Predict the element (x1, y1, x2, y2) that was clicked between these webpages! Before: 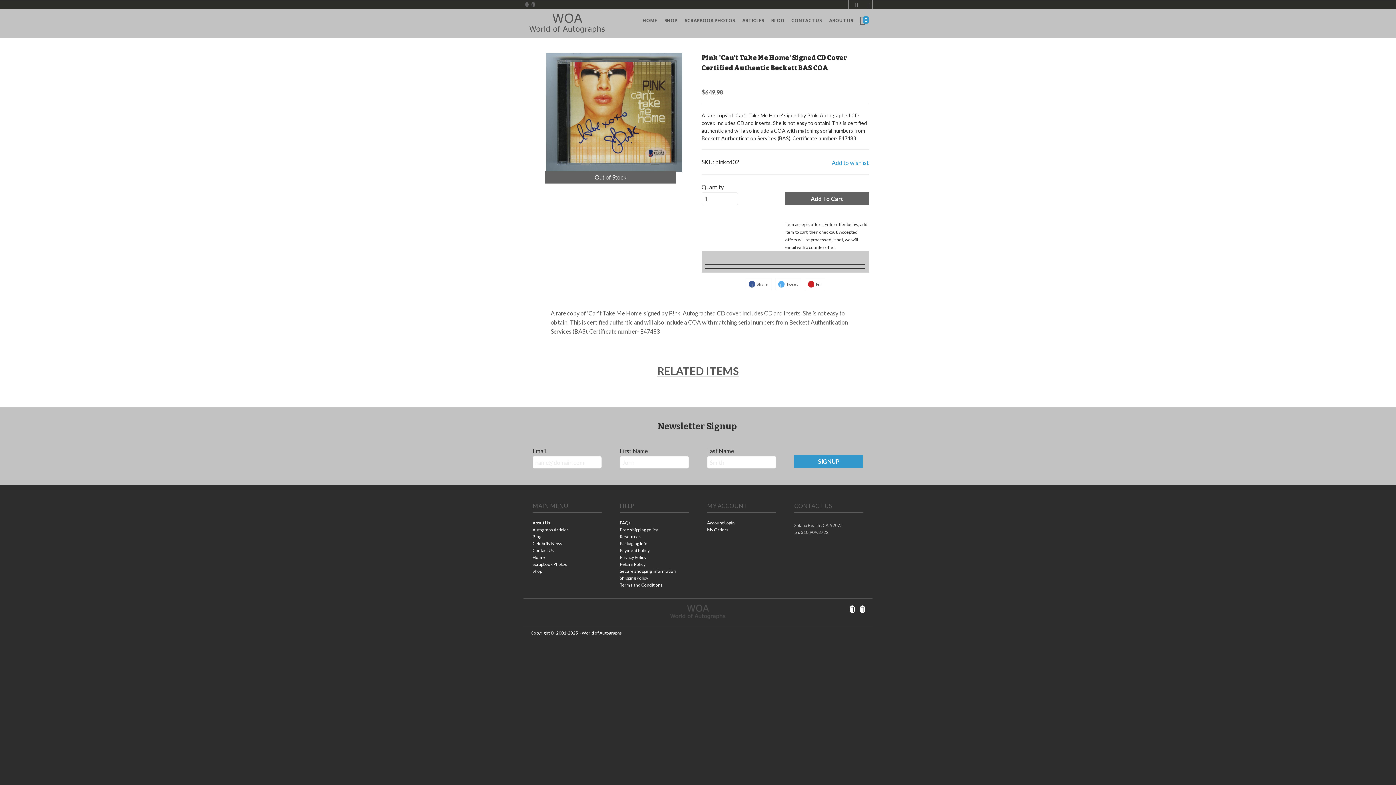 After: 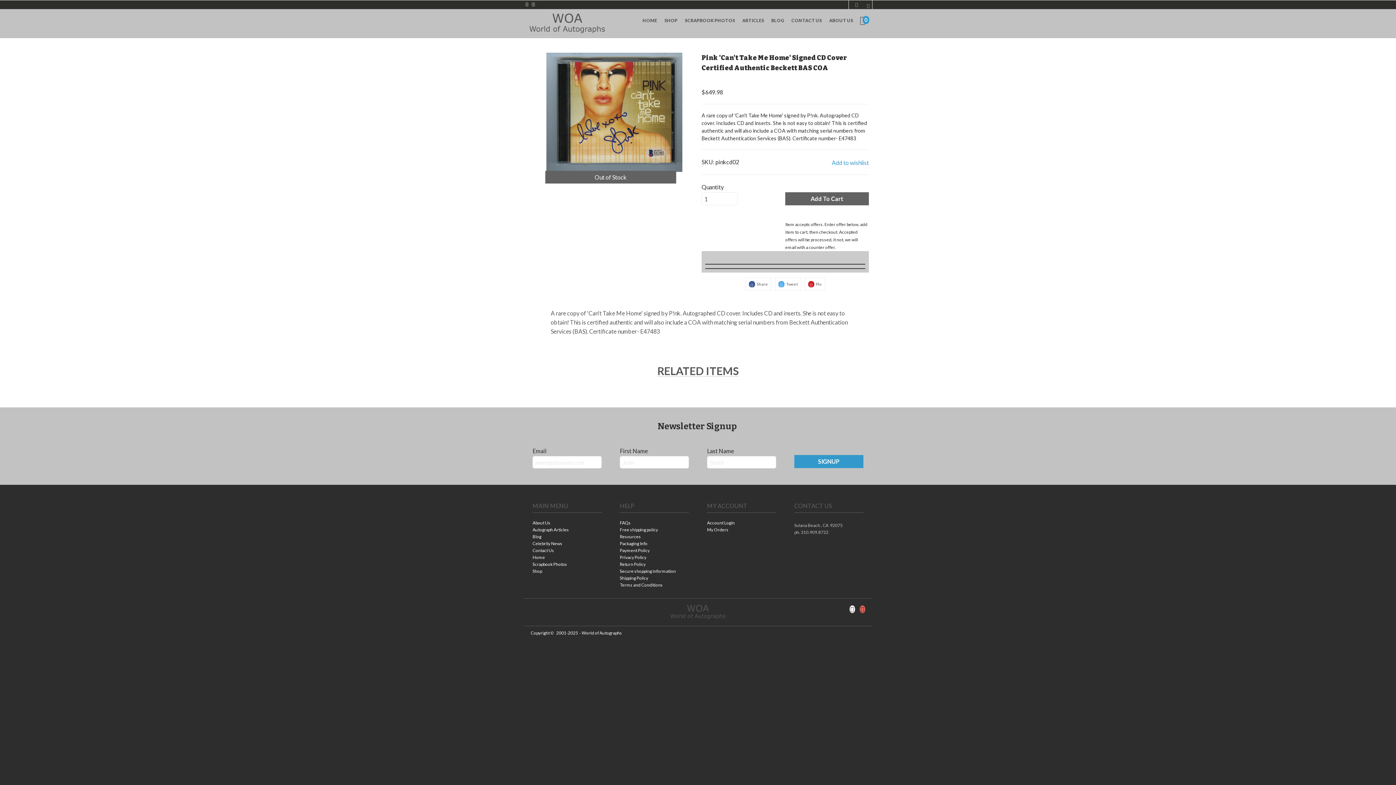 Action: bbox: (860, 606, 864, 612)